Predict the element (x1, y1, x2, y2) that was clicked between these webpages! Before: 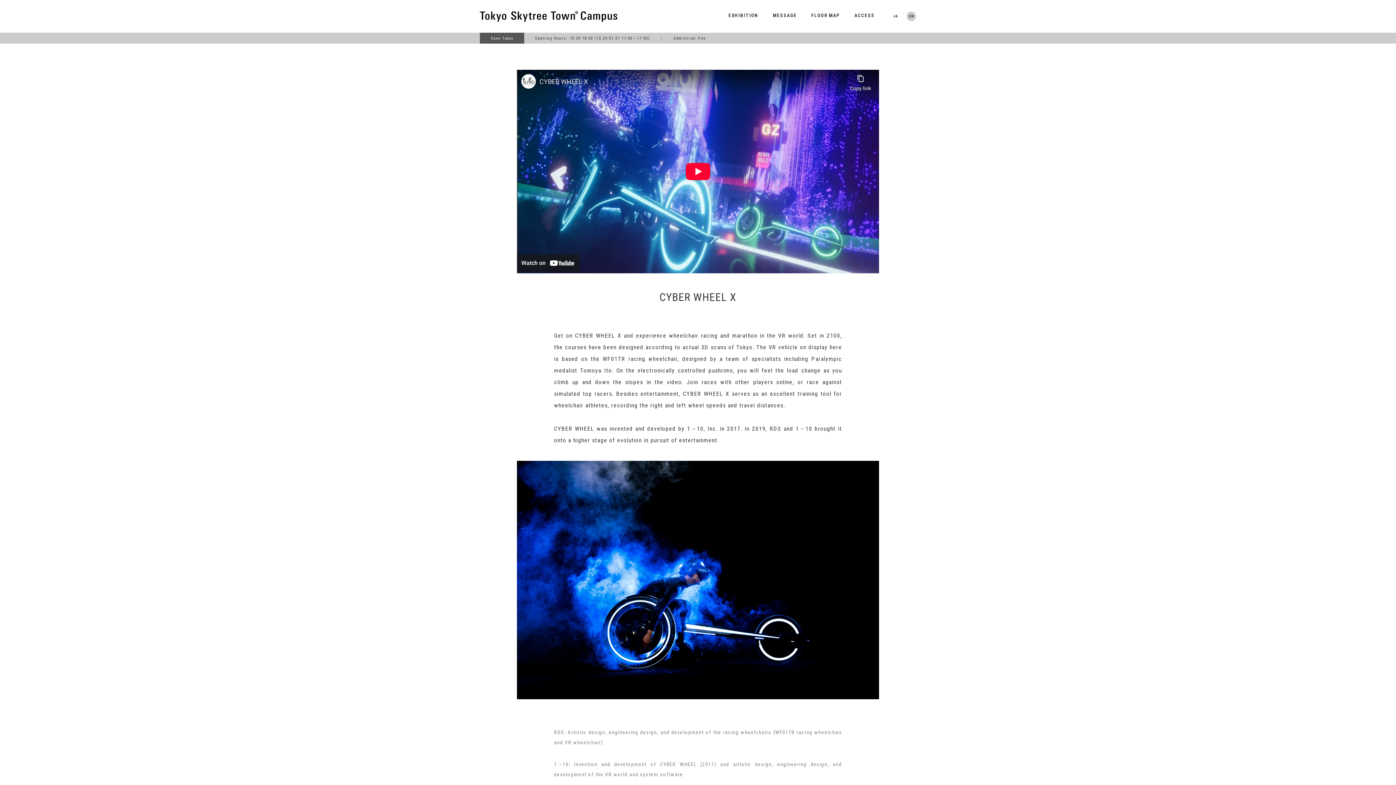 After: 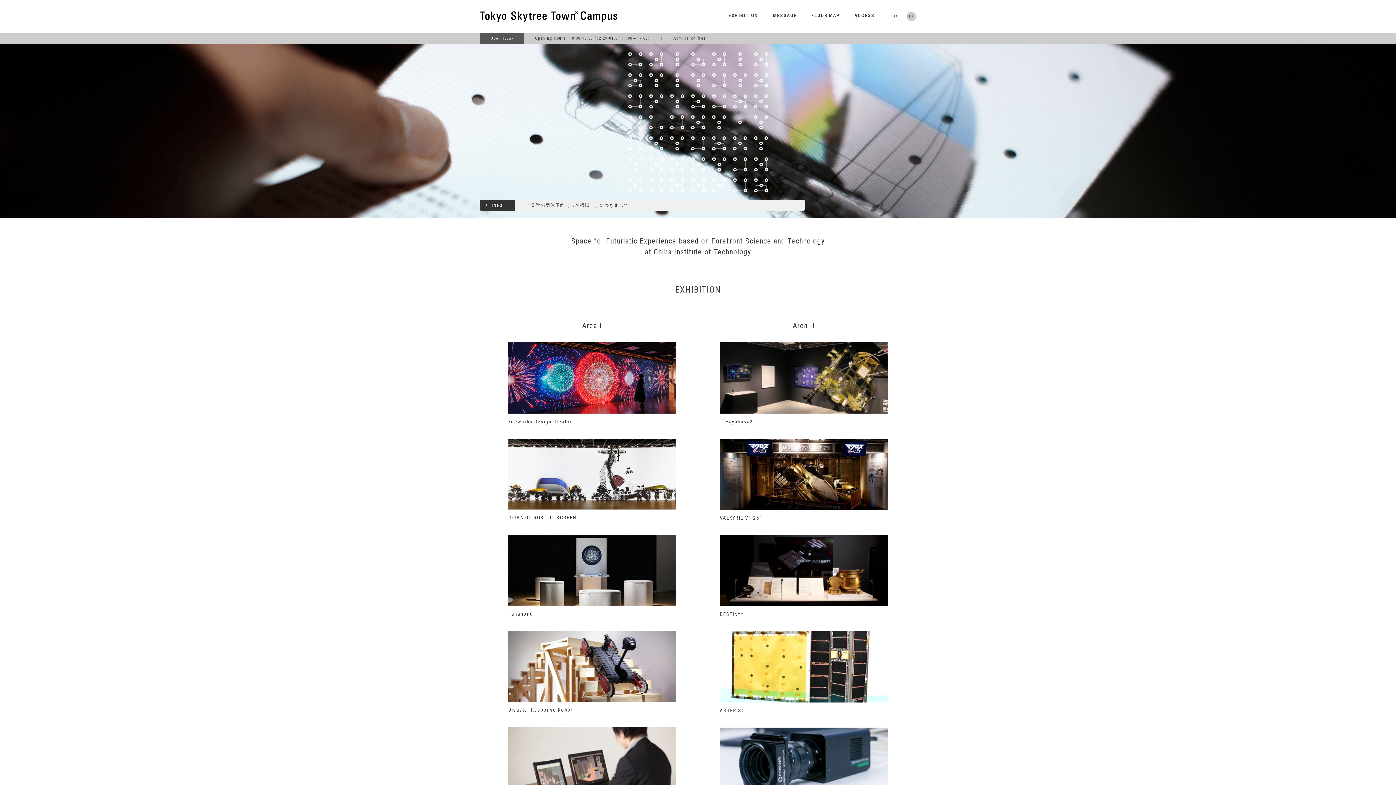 Action: bbox: (906, 11, 916, 20) label: EN